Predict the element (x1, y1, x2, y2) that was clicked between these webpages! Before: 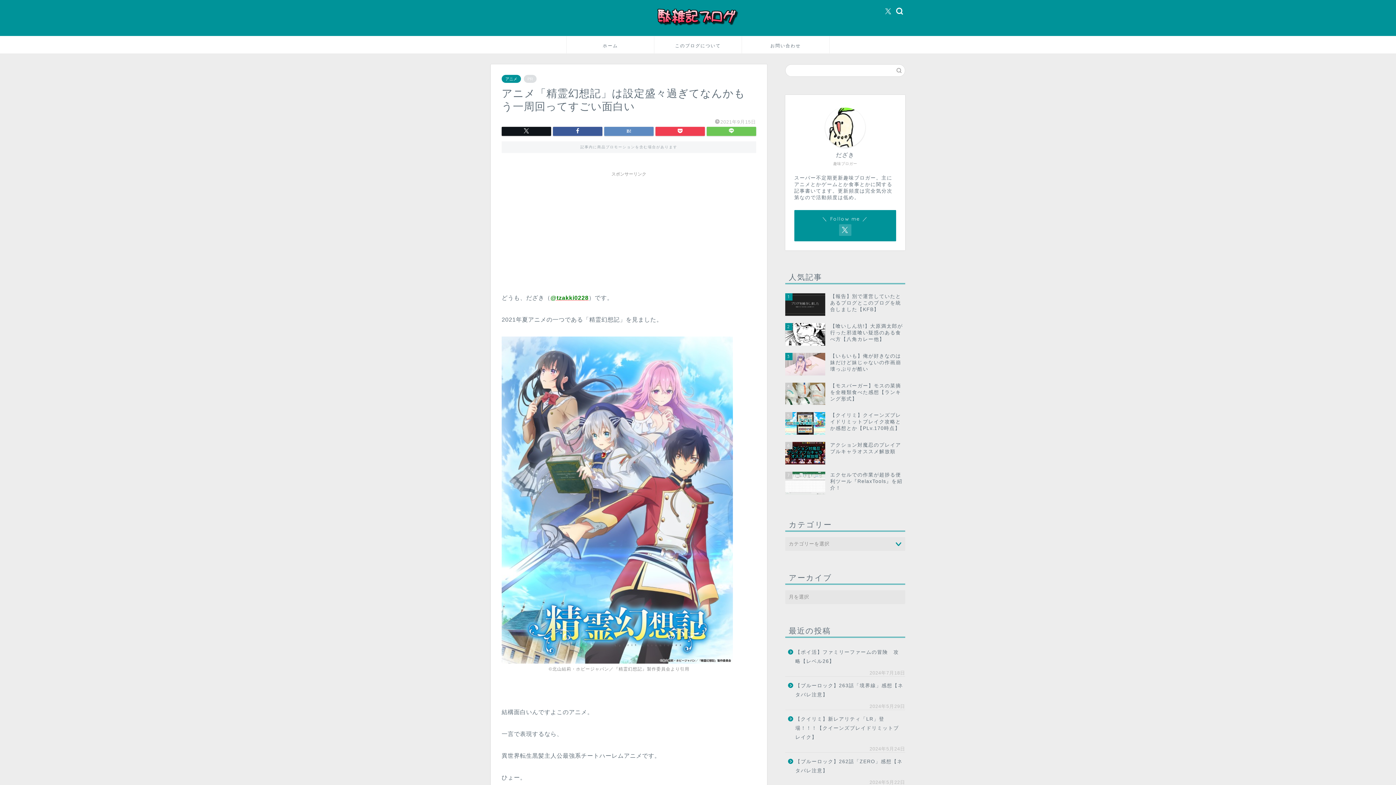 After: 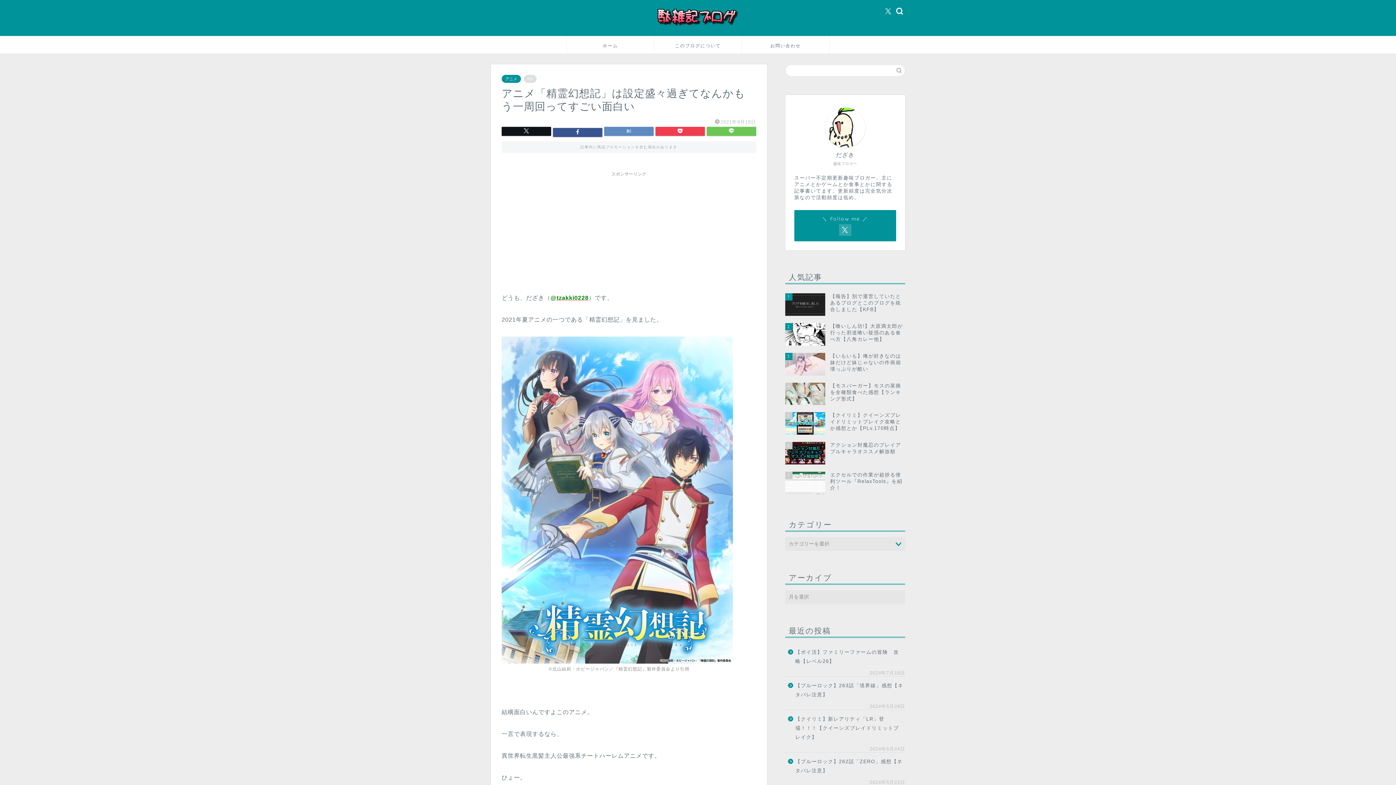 Action: bbox: (553, 126, 602, 135)